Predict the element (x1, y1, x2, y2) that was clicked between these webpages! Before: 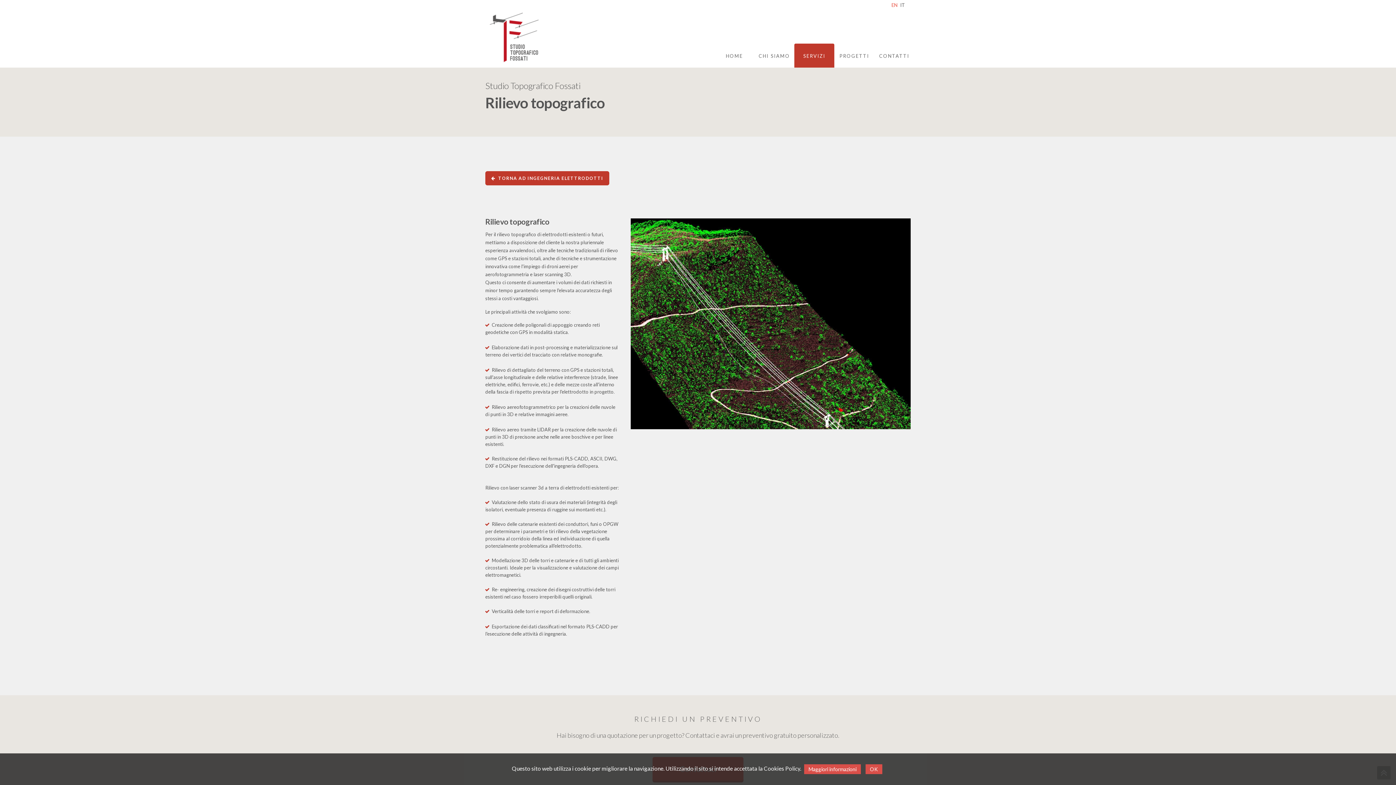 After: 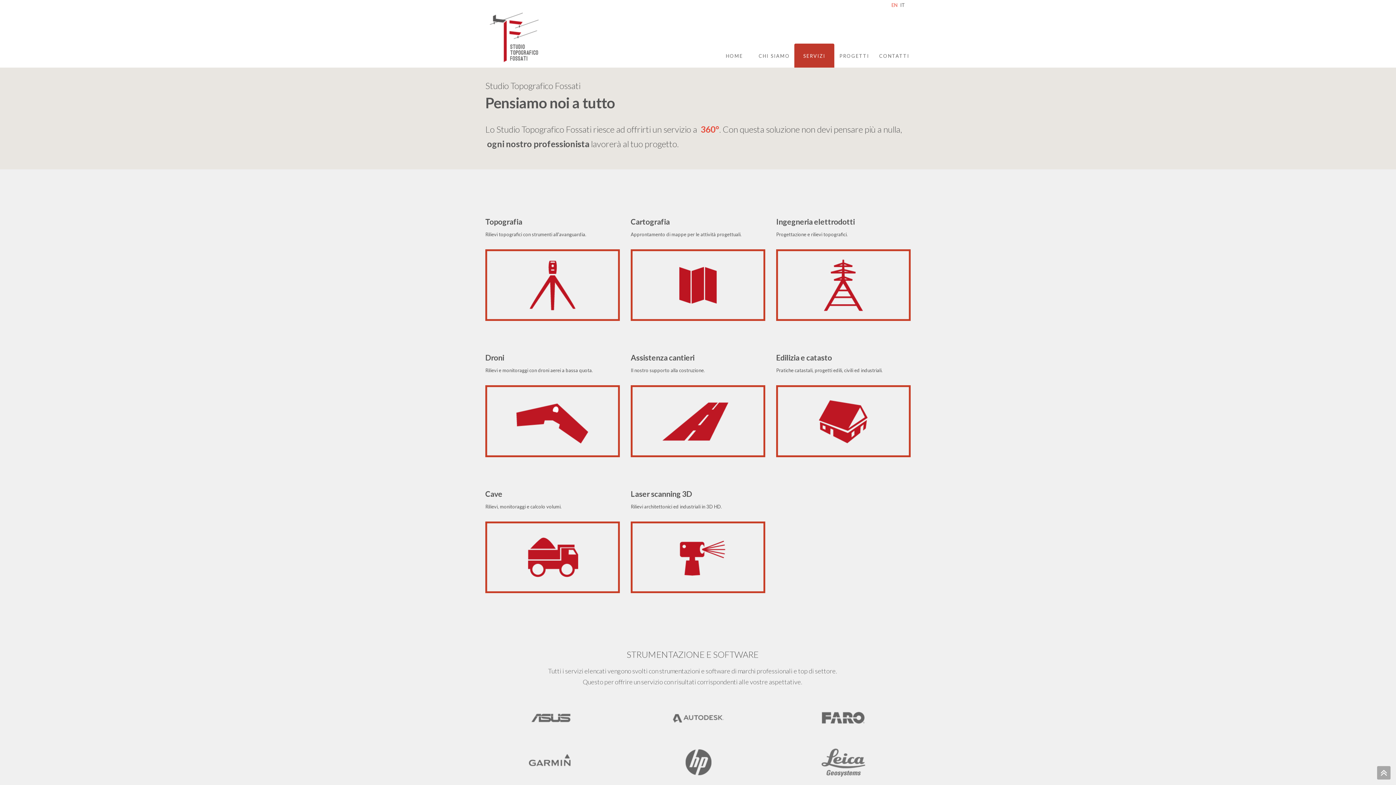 Action: bbox: (794, 43, 834, 67) label: SERVIZI